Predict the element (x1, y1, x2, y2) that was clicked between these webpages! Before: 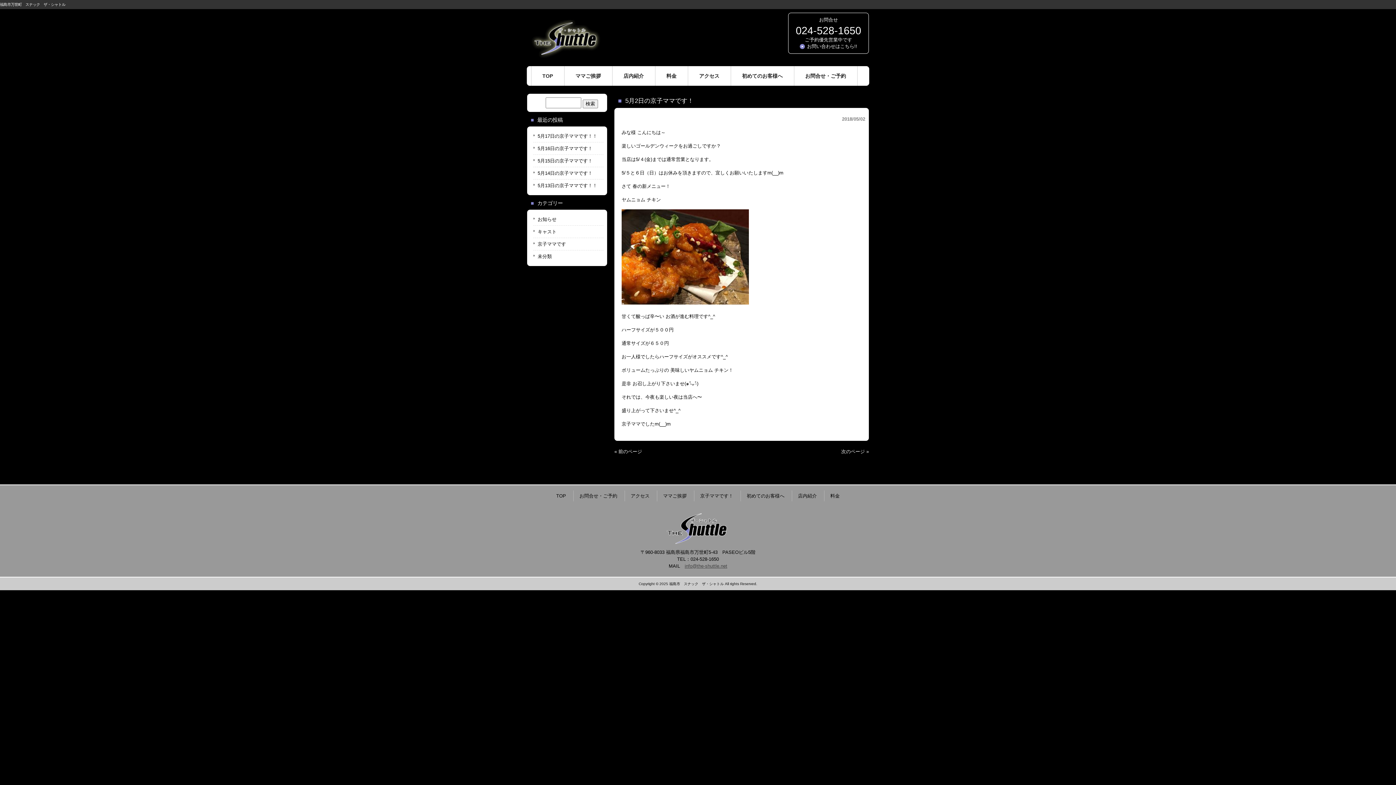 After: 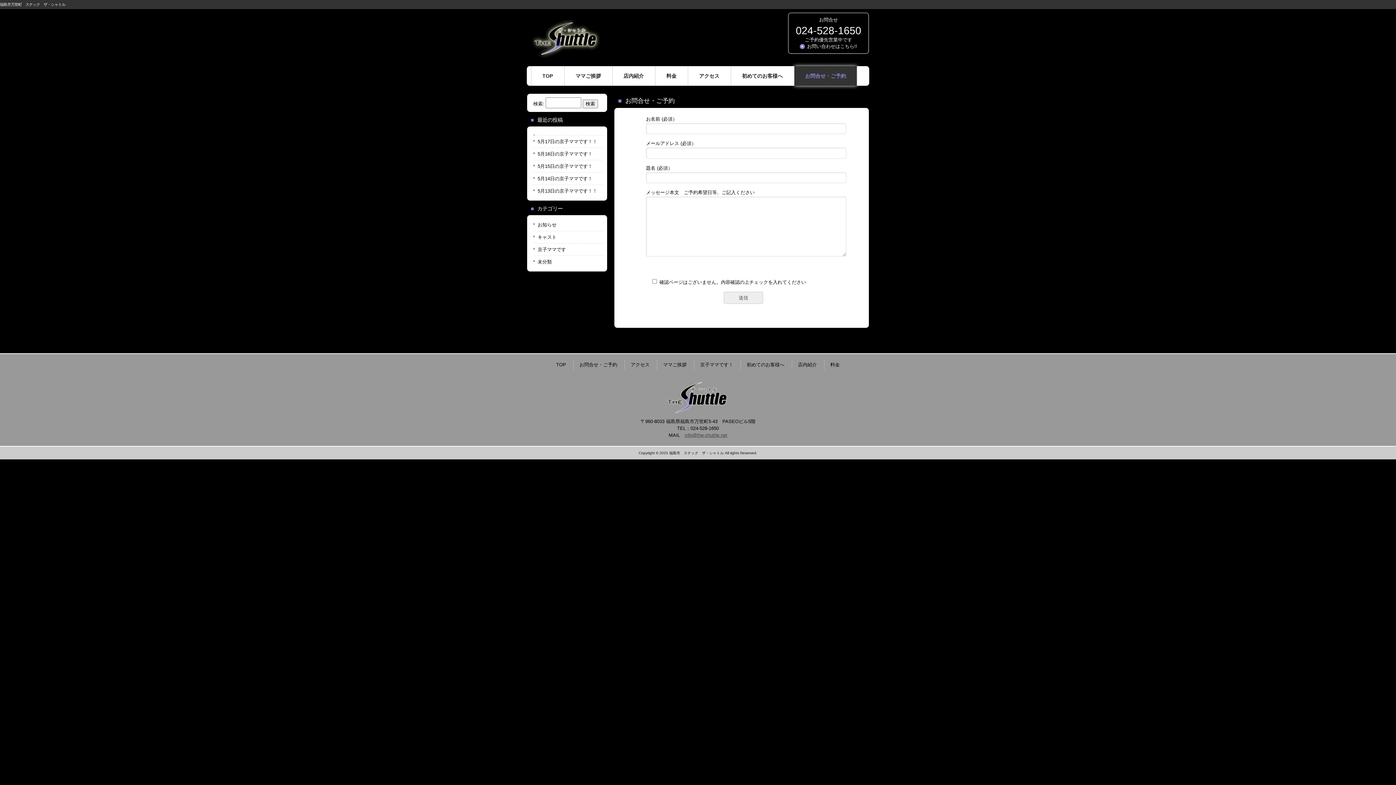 Action: bbox: (794, 66, 857, 85) label: お問合せ・ご予約